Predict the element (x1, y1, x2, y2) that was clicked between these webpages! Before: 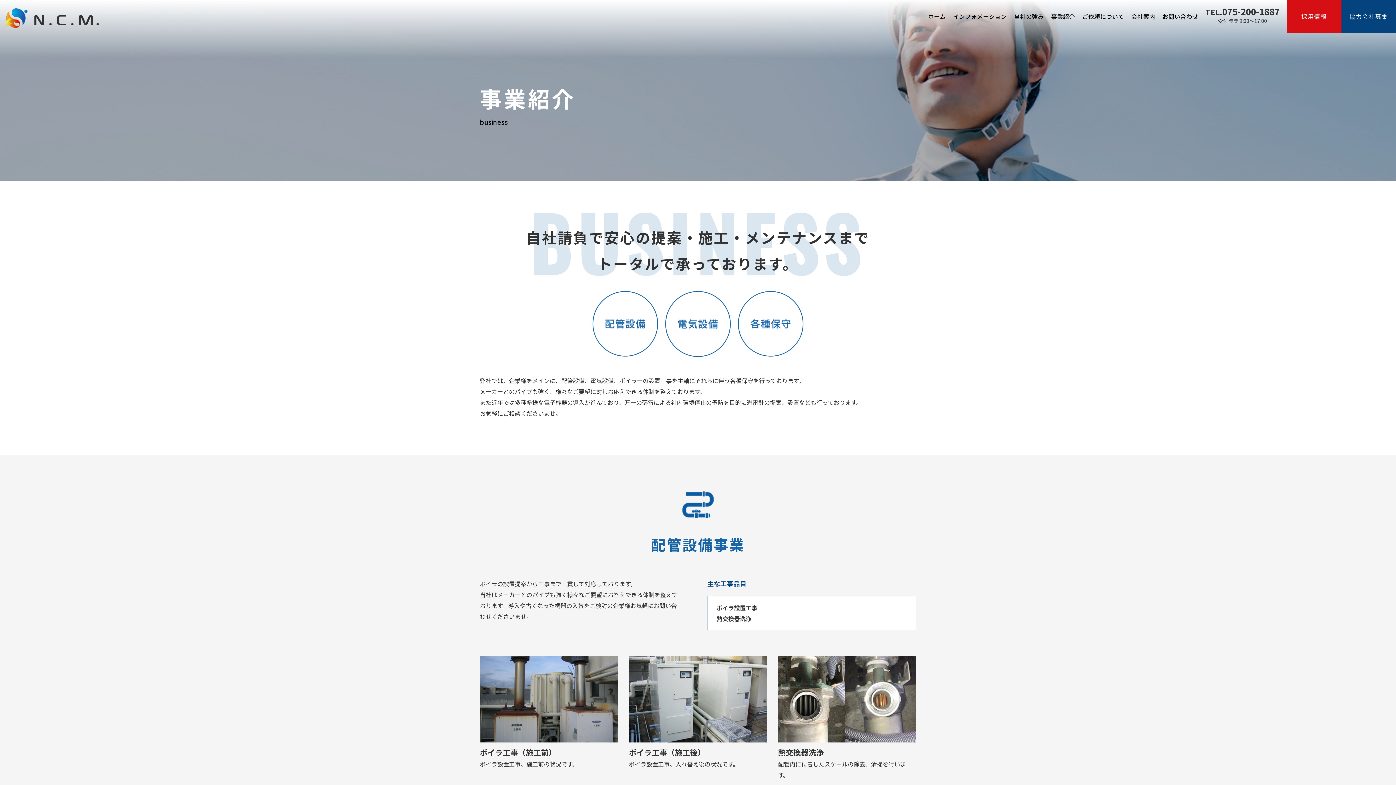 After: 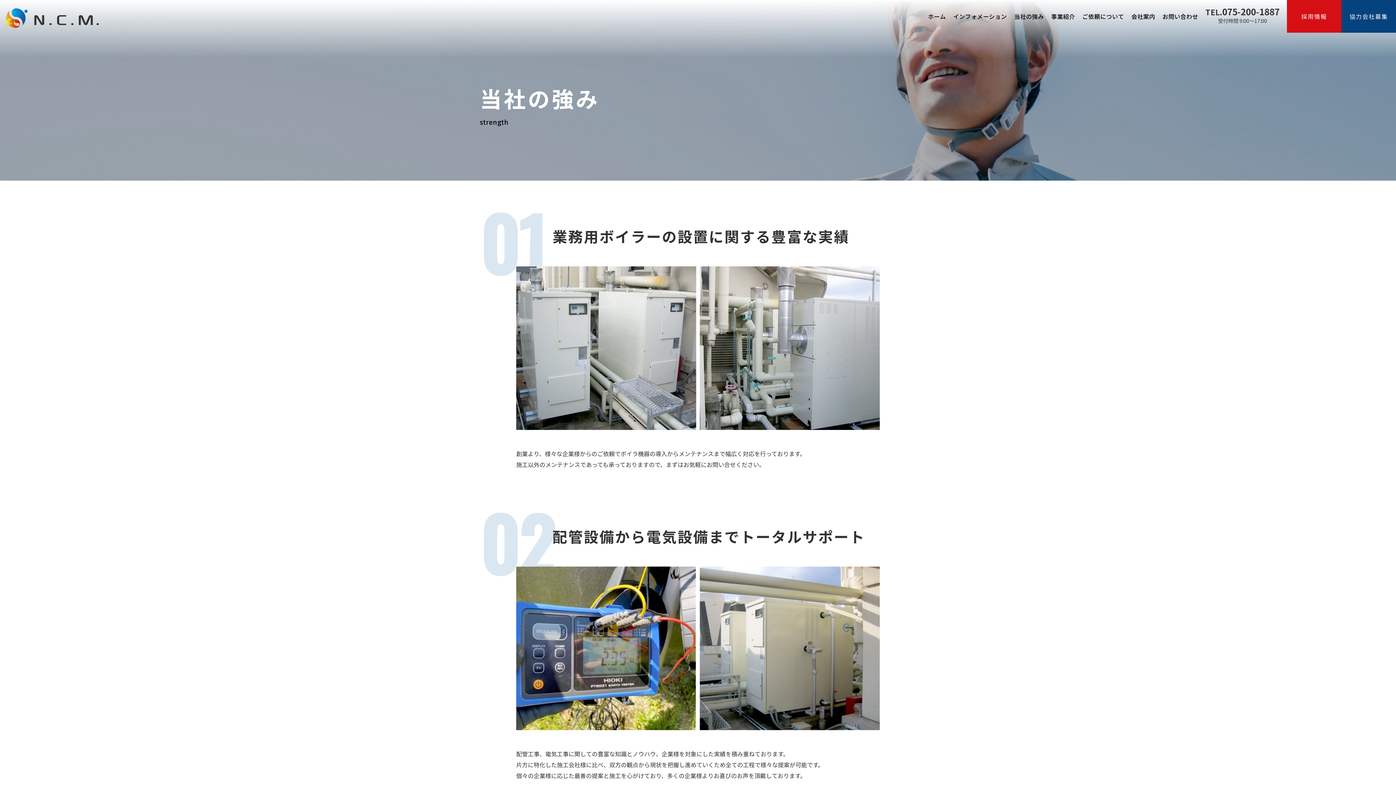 Action: label: 当社の強み bbox: (1014, 10, 1044, 21)